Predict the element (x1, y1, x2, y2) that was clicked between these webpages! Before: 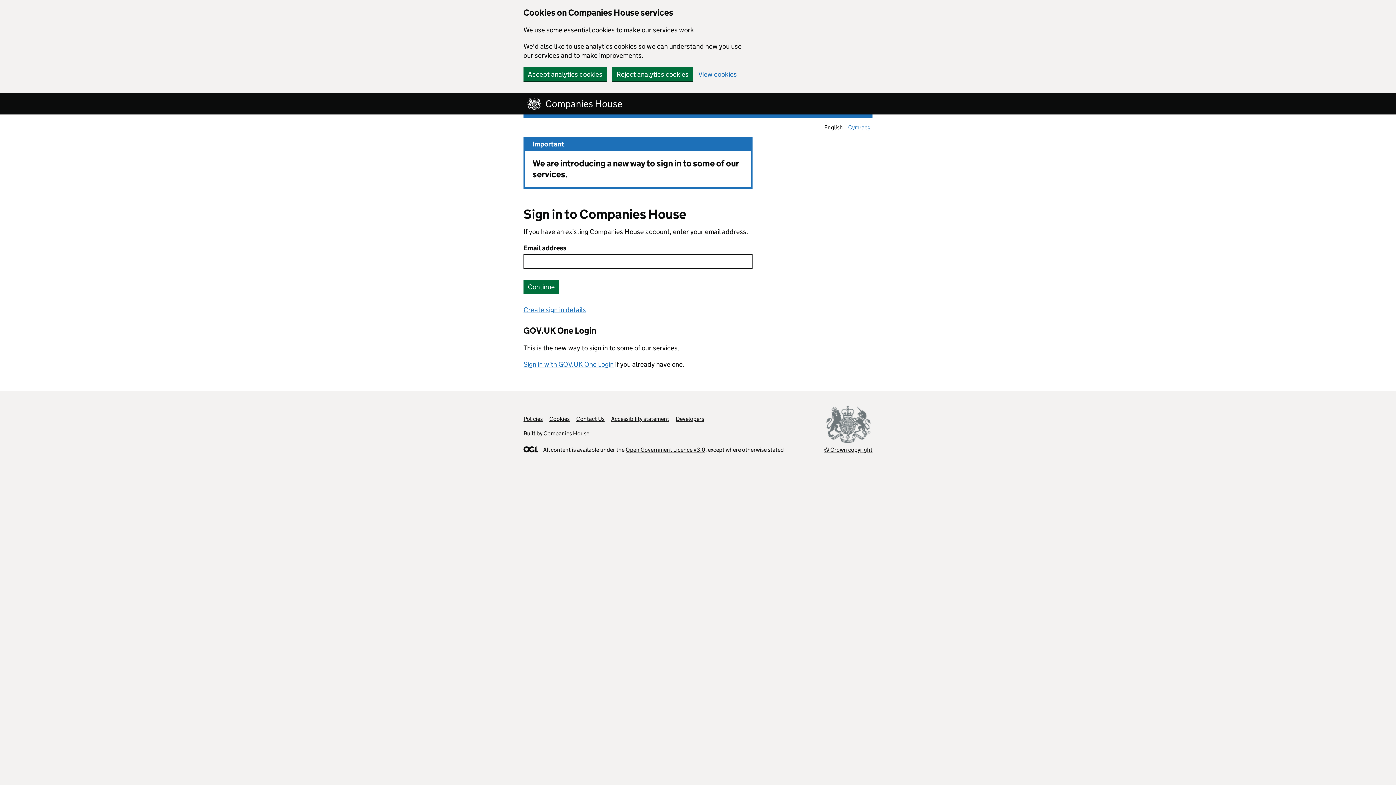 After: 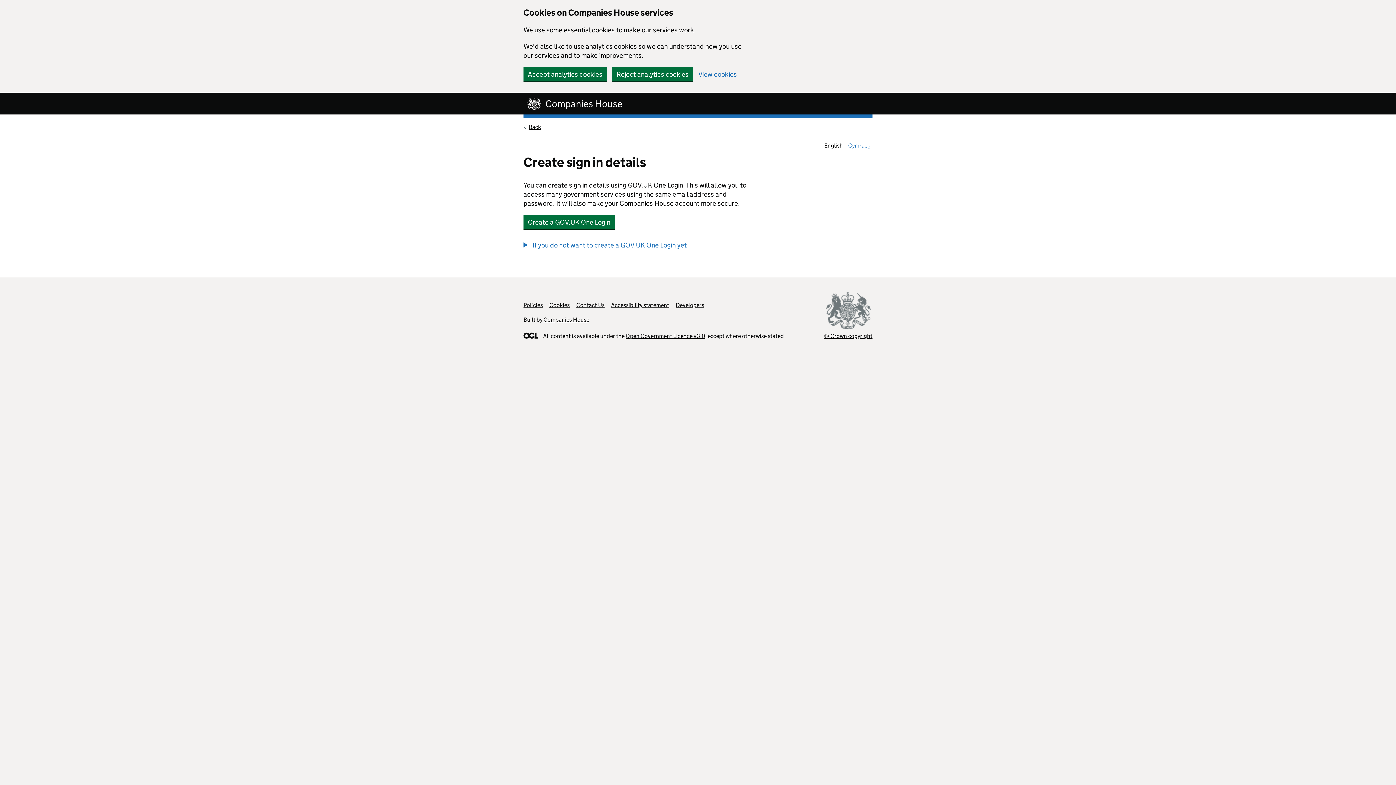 Action: label: Create sign in details bbox: (523, 305, 586, 314)